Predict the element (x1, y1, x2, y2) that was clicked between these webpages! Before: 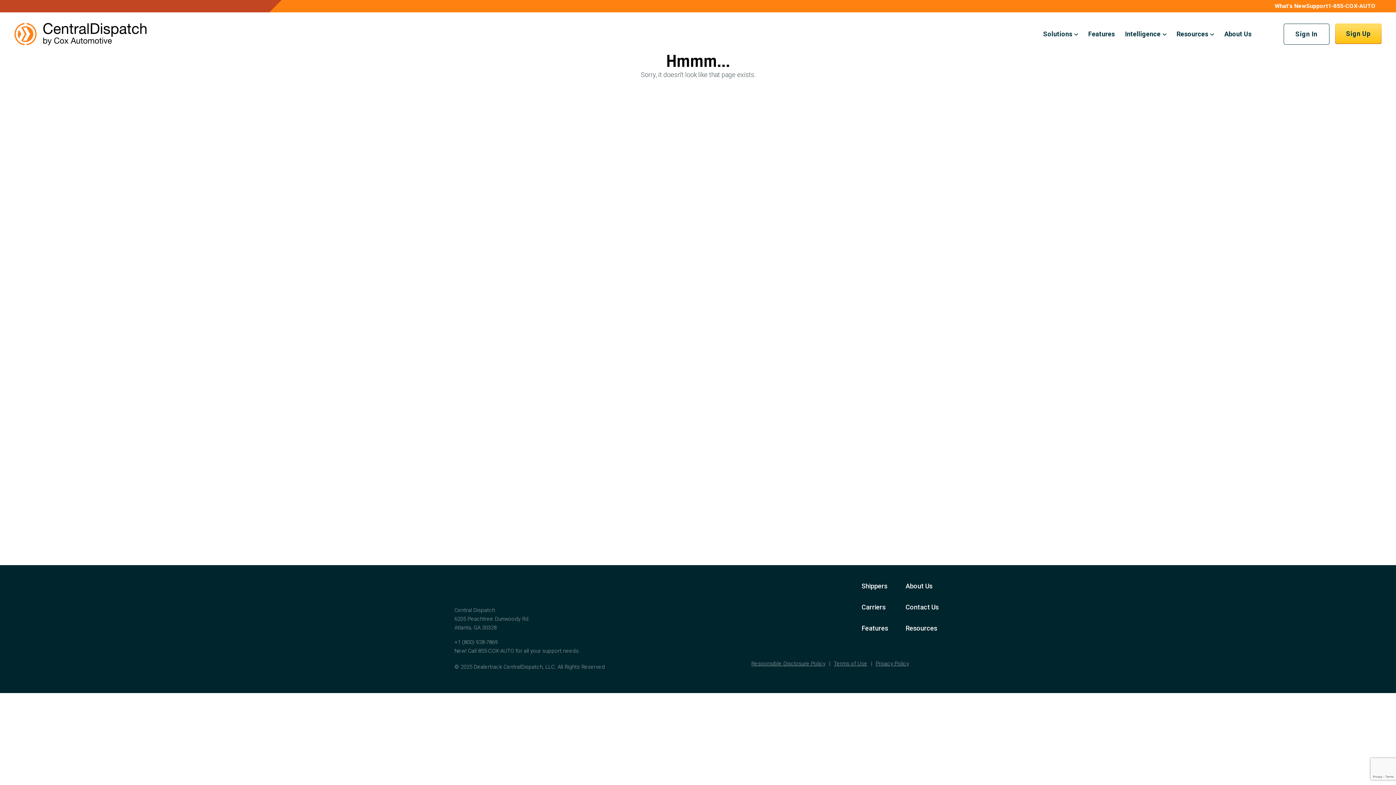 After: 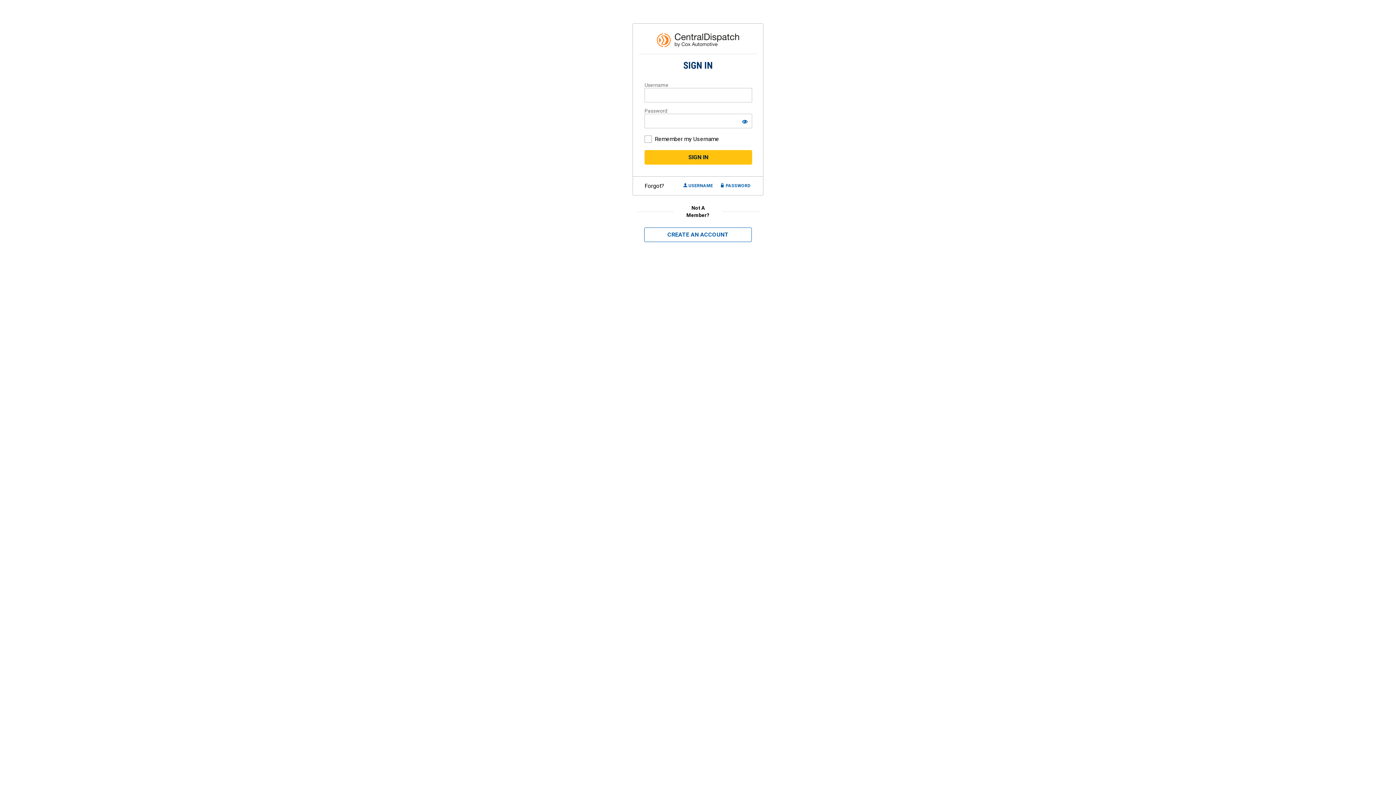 Action: bbox: (1283, 23, 1329, 44) label: Sign In